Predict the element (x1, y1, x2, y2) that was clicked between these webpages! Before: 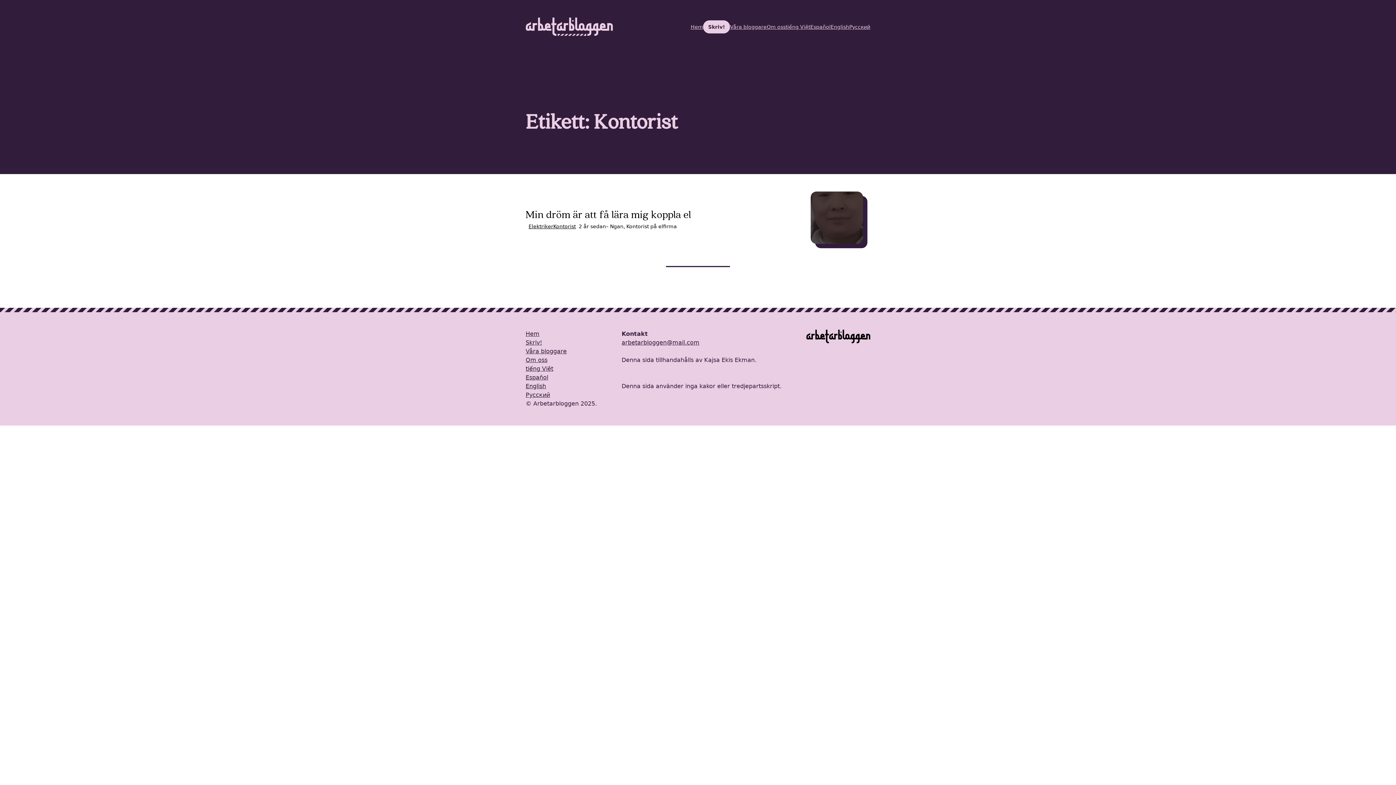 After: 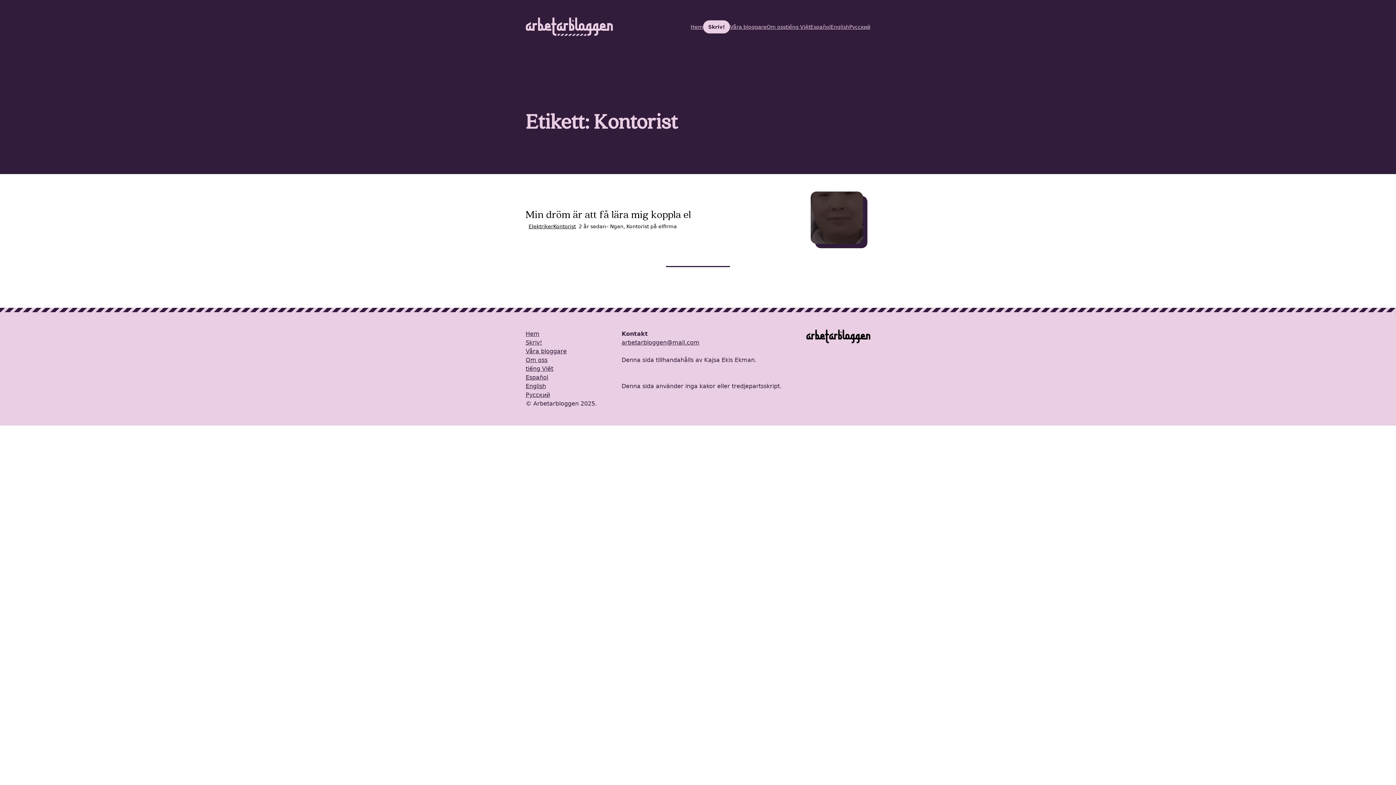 Action: bbox: (553, 223, 576, 229) label: Kontorist